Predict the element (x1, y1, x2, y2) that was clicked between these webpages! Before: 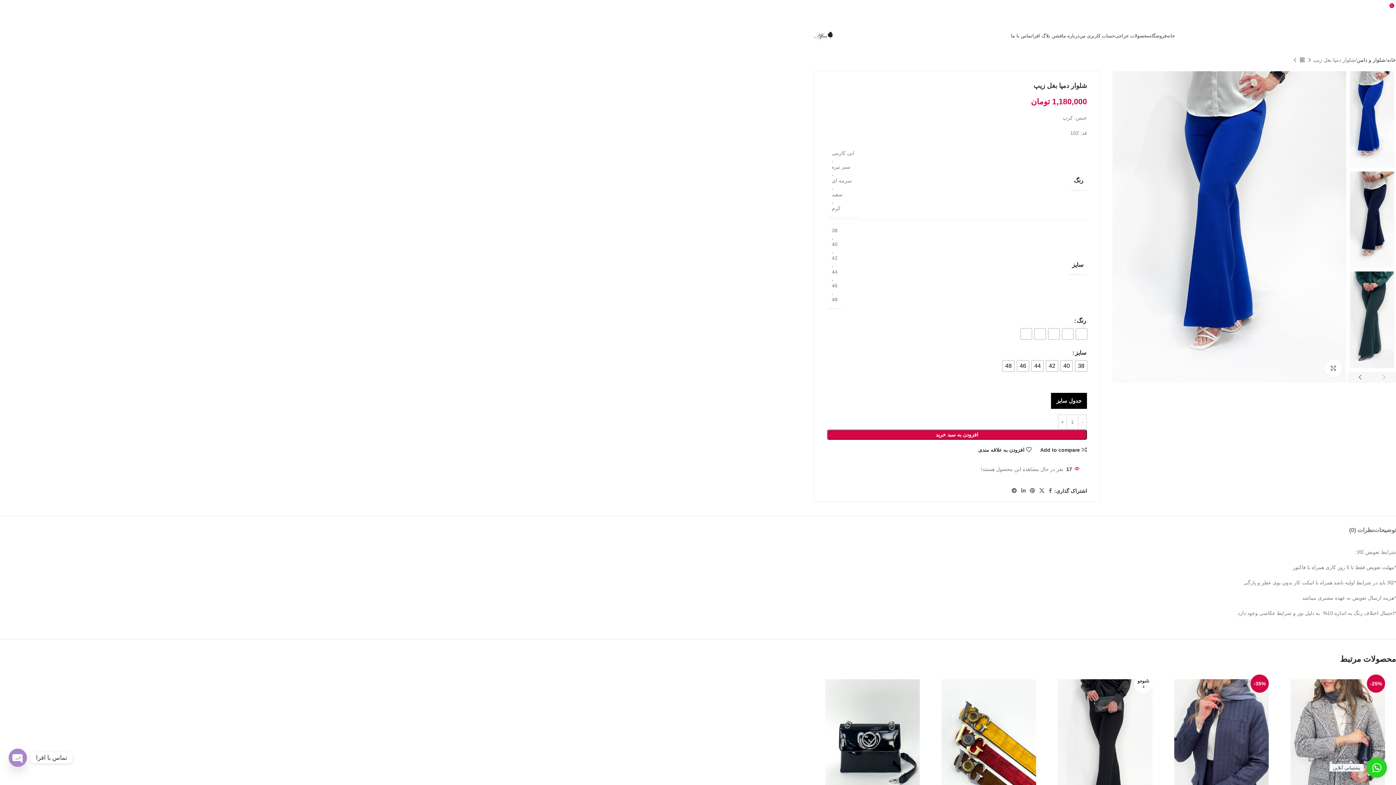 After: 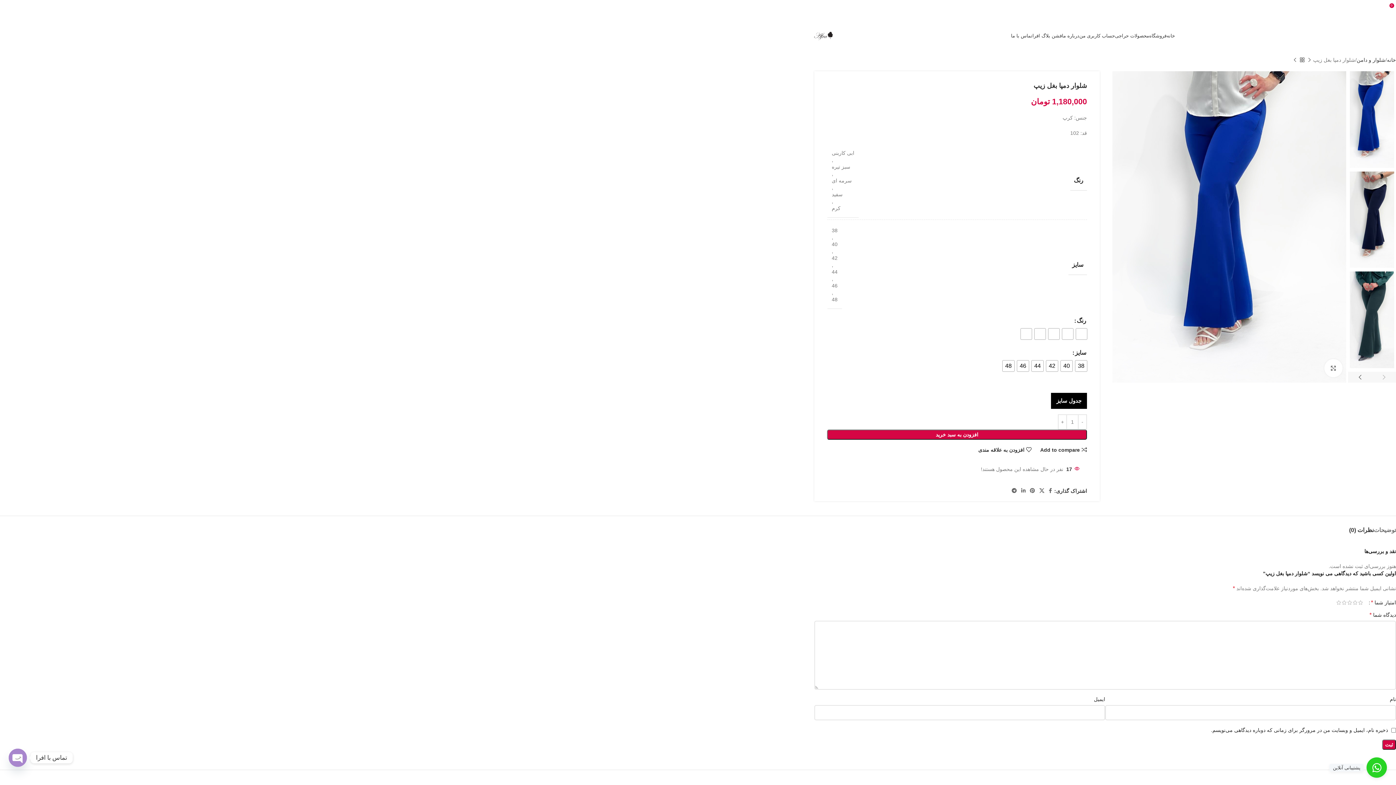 Action: label: نظرات (0) bbox: (1349, 516, 1374, 537)